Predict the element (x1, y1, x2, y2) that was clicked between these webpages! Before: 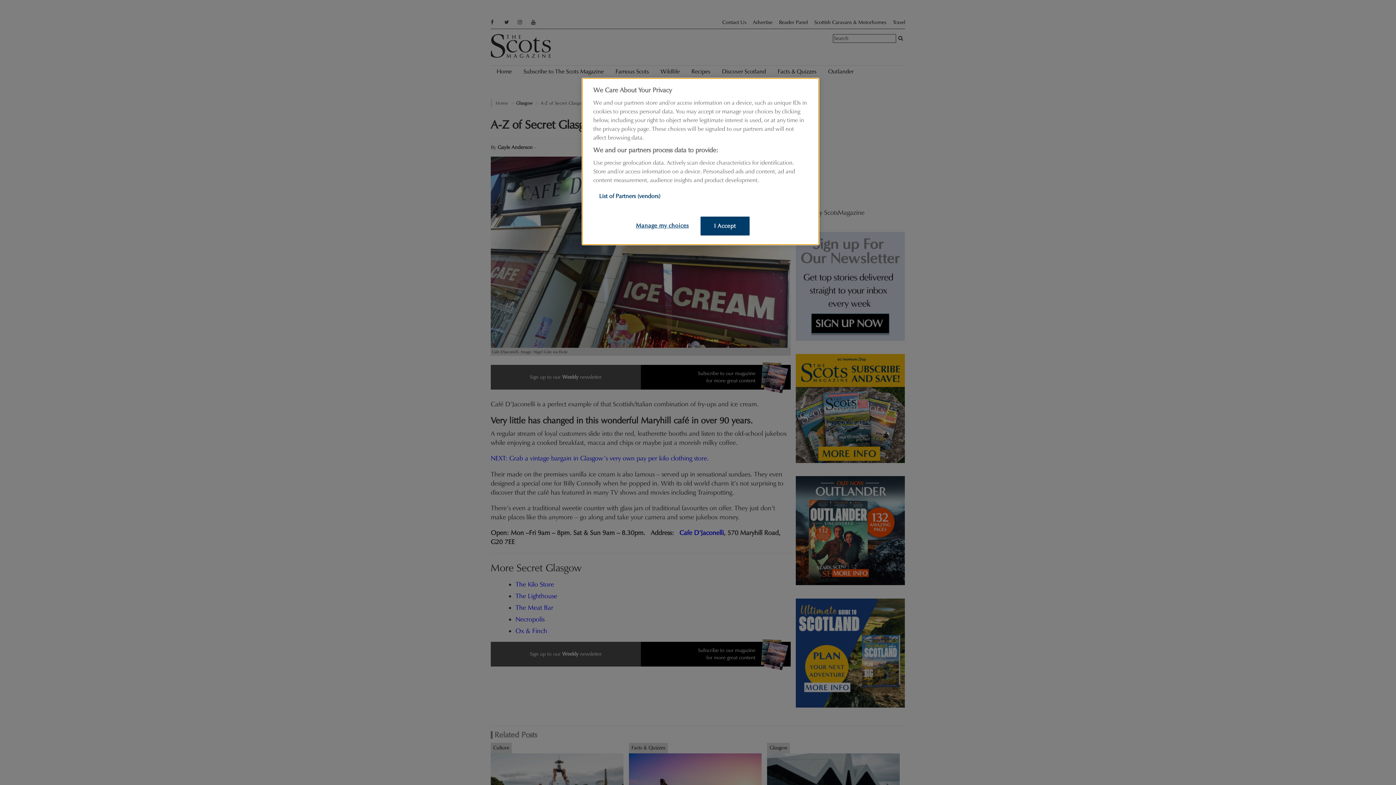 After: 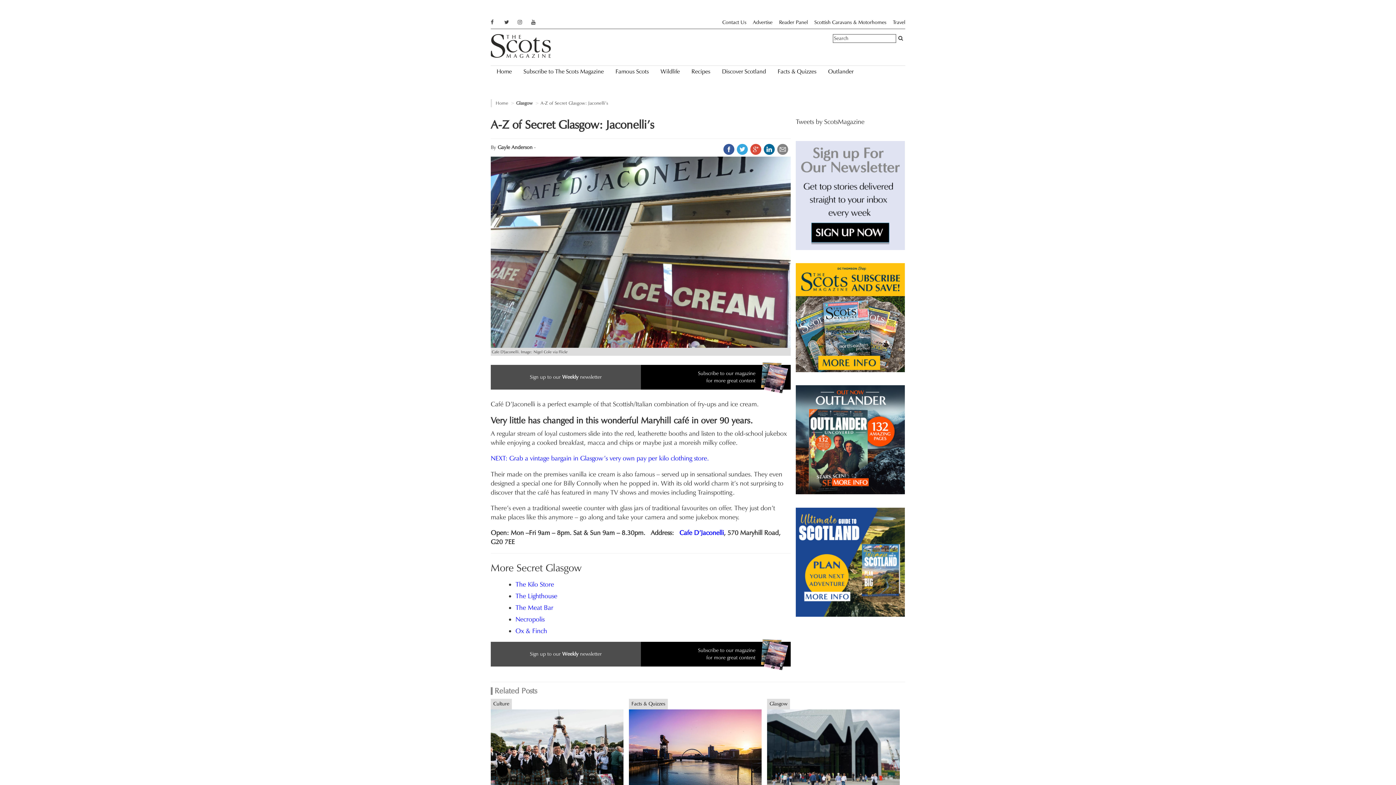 Action: label: I Accept bbox: (700, 216, 749, 235)